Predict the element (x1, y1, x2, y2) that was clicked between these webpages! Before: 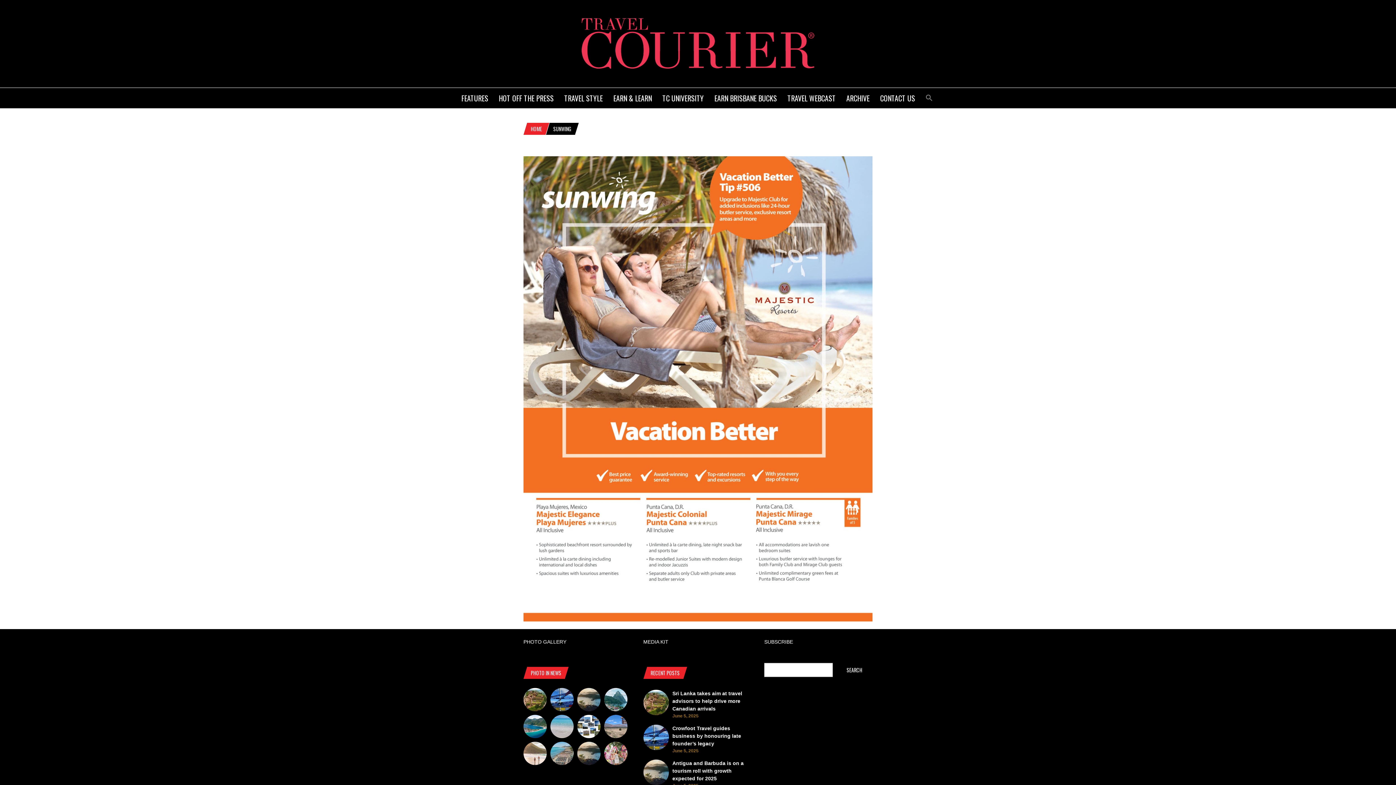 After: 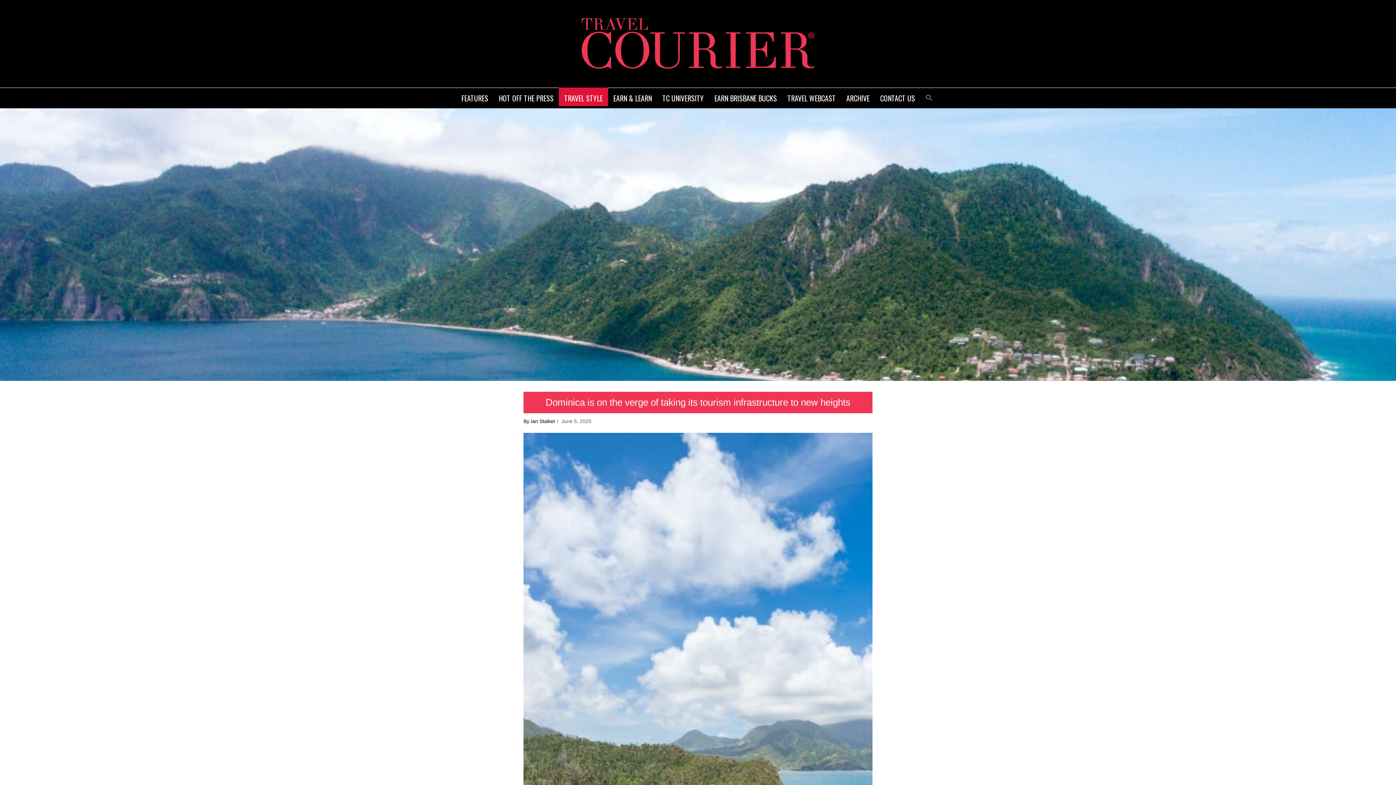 Action: bbox: (523, 715, 546, 740)